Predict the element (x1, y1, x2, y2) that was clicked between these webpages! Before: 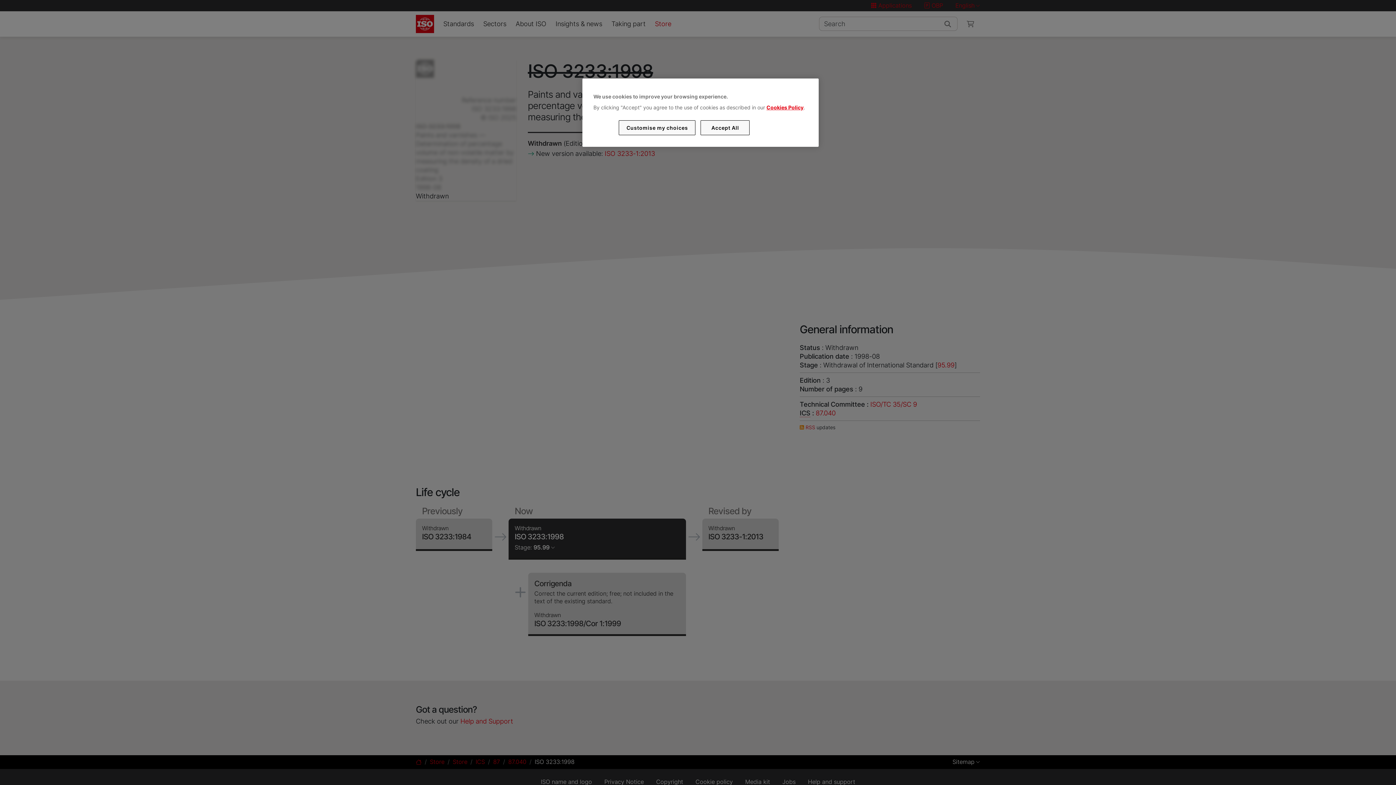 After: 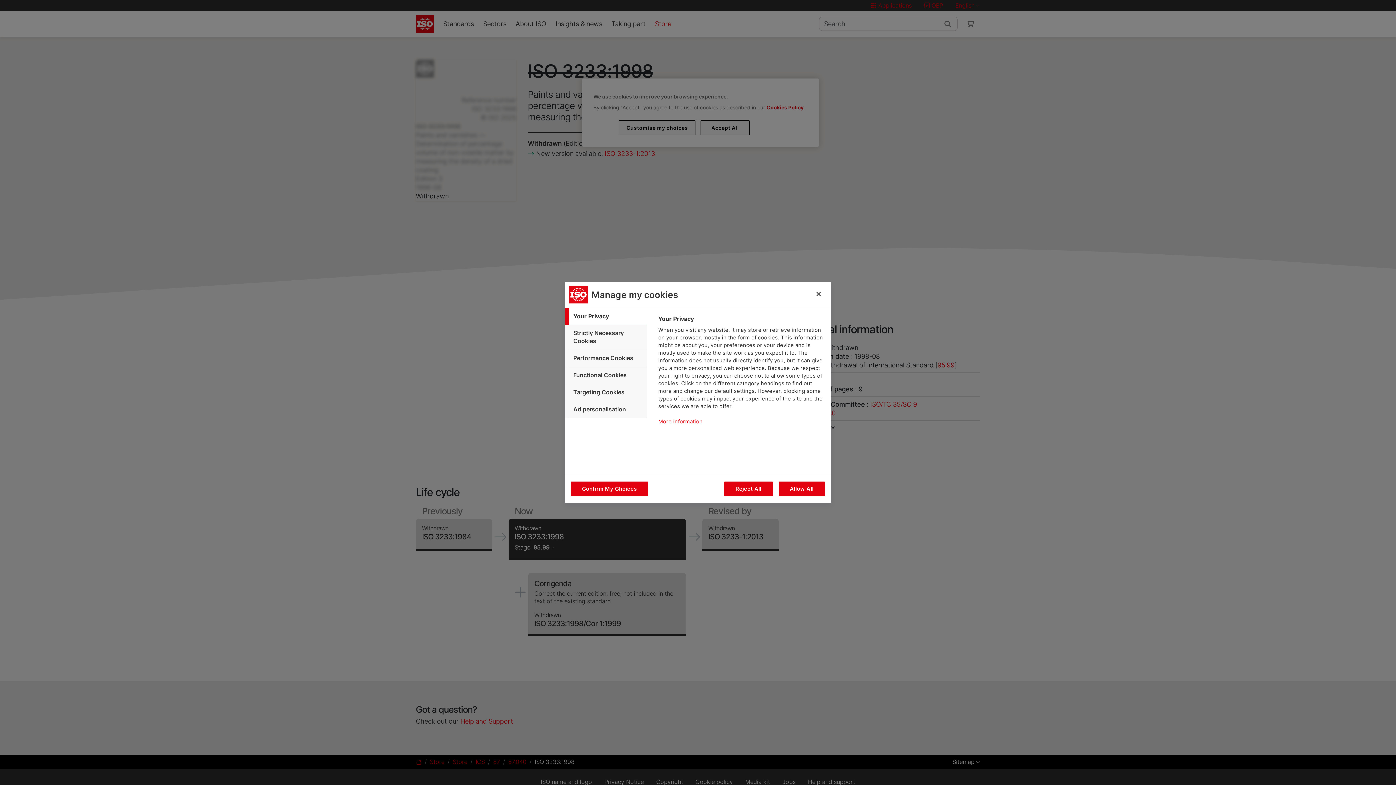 Action: label: Customise my choices bbox: (619, 120, 695, 135)